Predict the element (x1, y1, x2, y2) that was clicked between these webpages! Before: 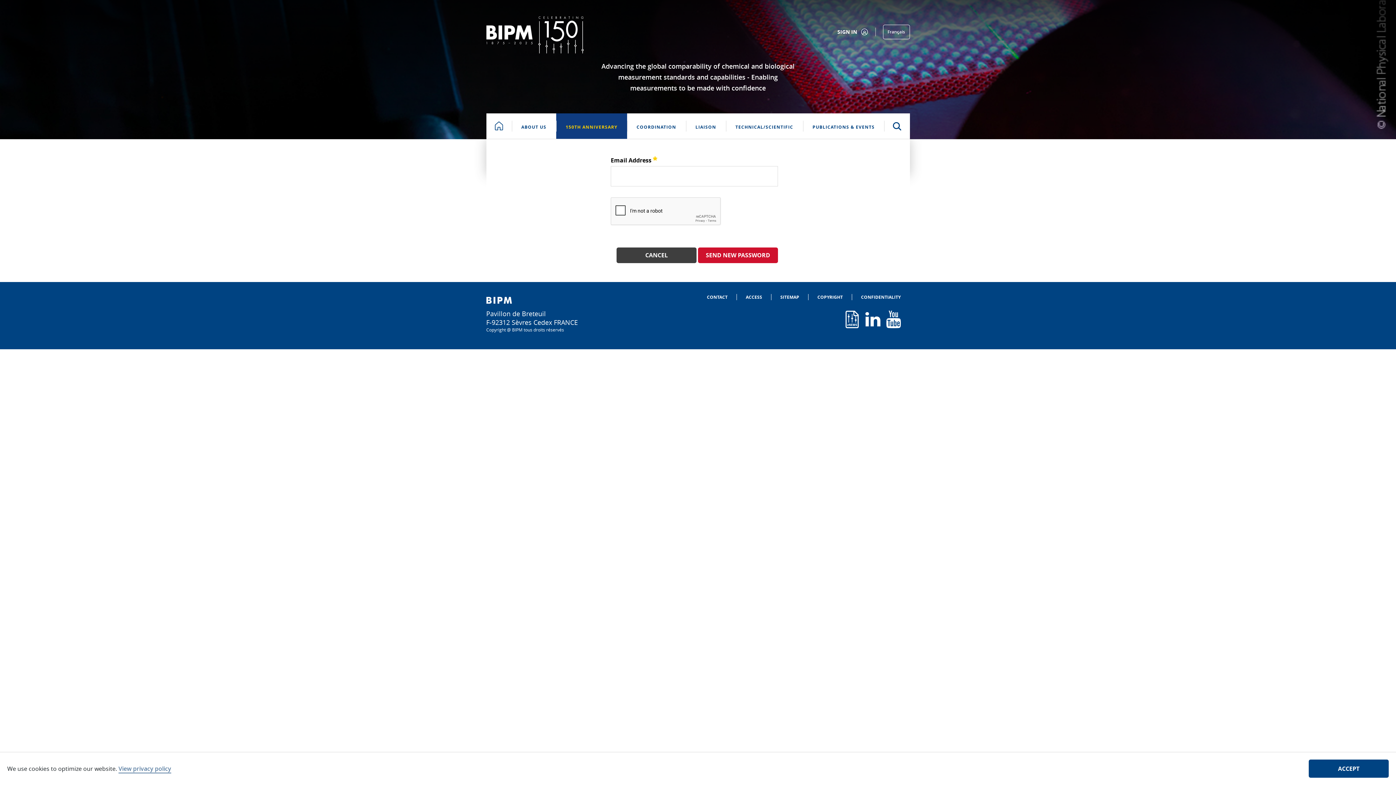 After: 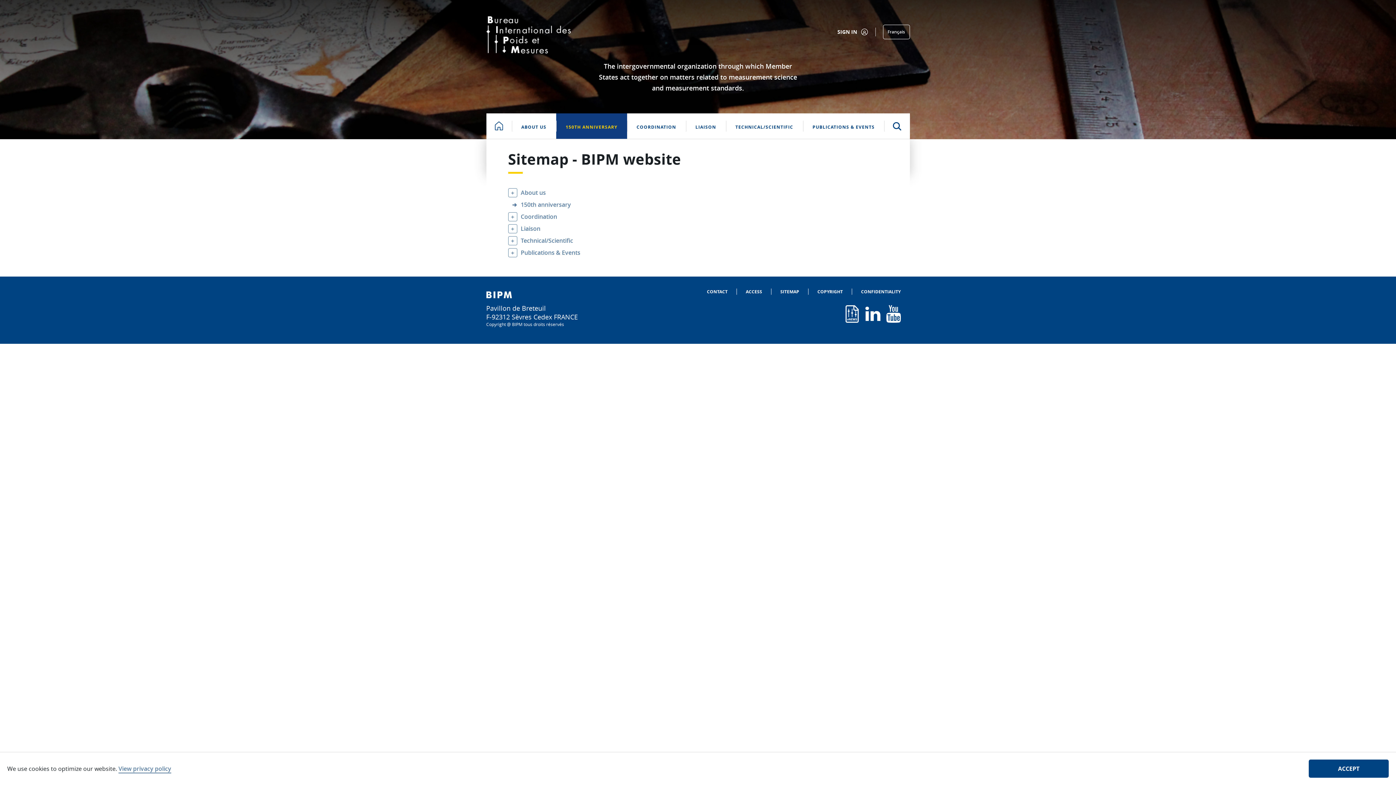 Action: bbox: (771, 294, 808, 300) label: SITEMAP